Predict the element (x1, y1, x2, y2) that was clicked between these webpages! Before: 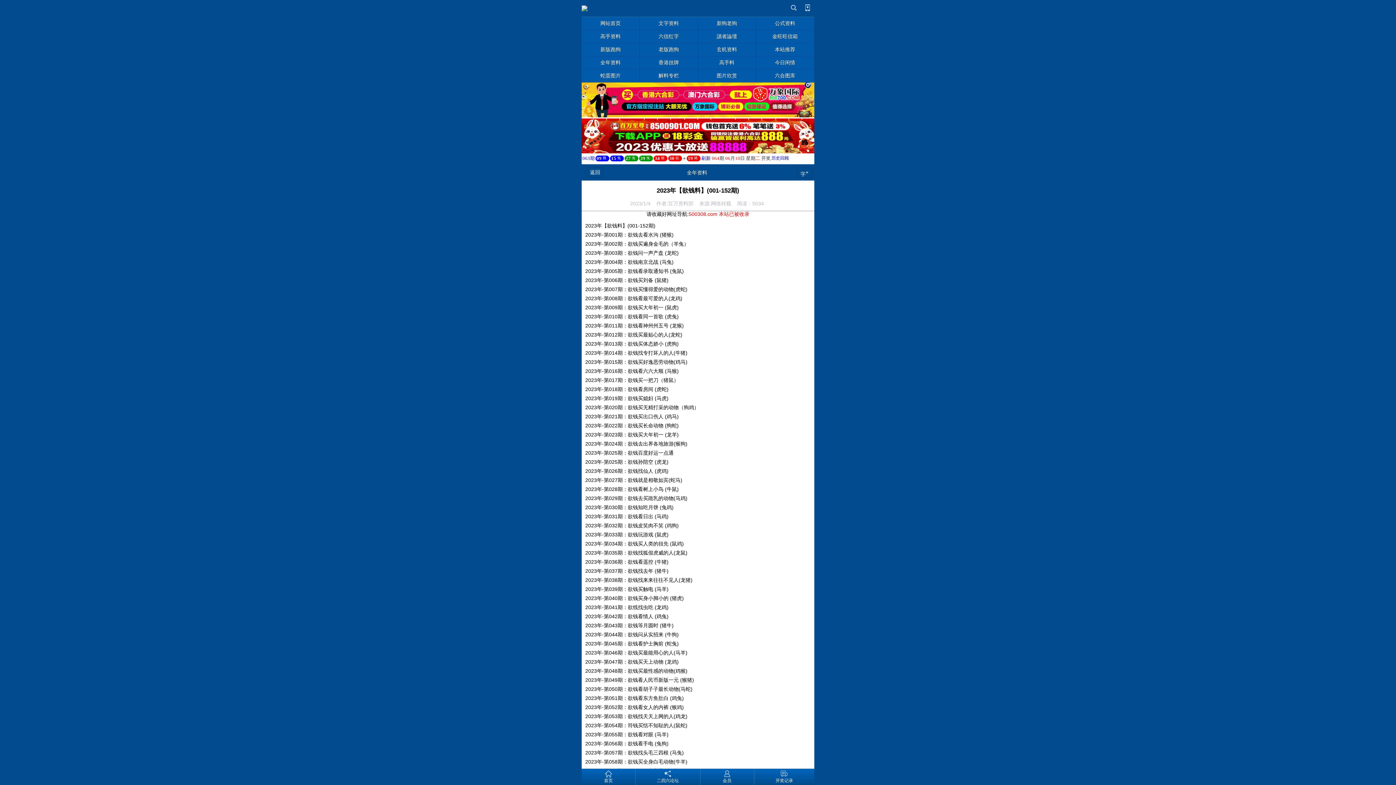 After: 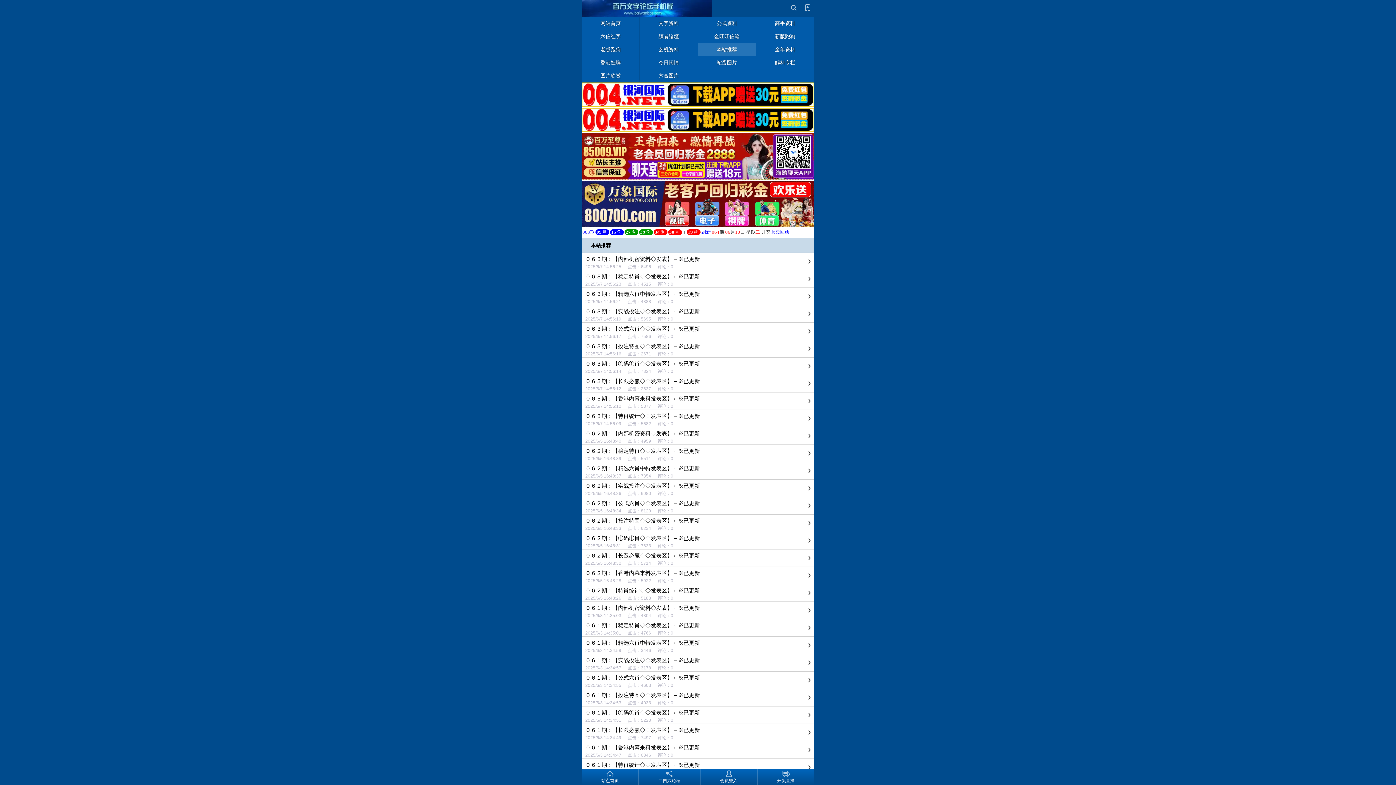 Action: bbox: (756, 43, 814, 56) label: 本站推荐